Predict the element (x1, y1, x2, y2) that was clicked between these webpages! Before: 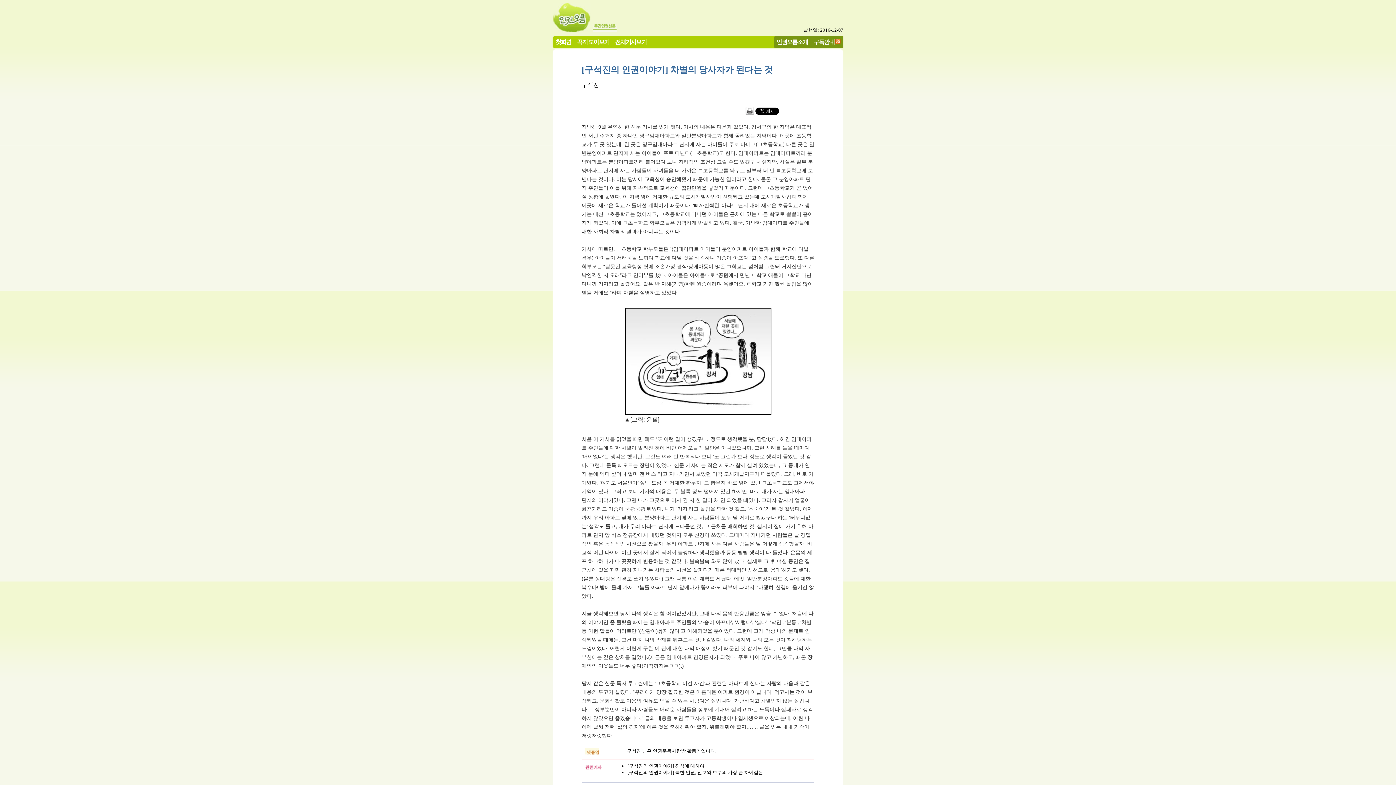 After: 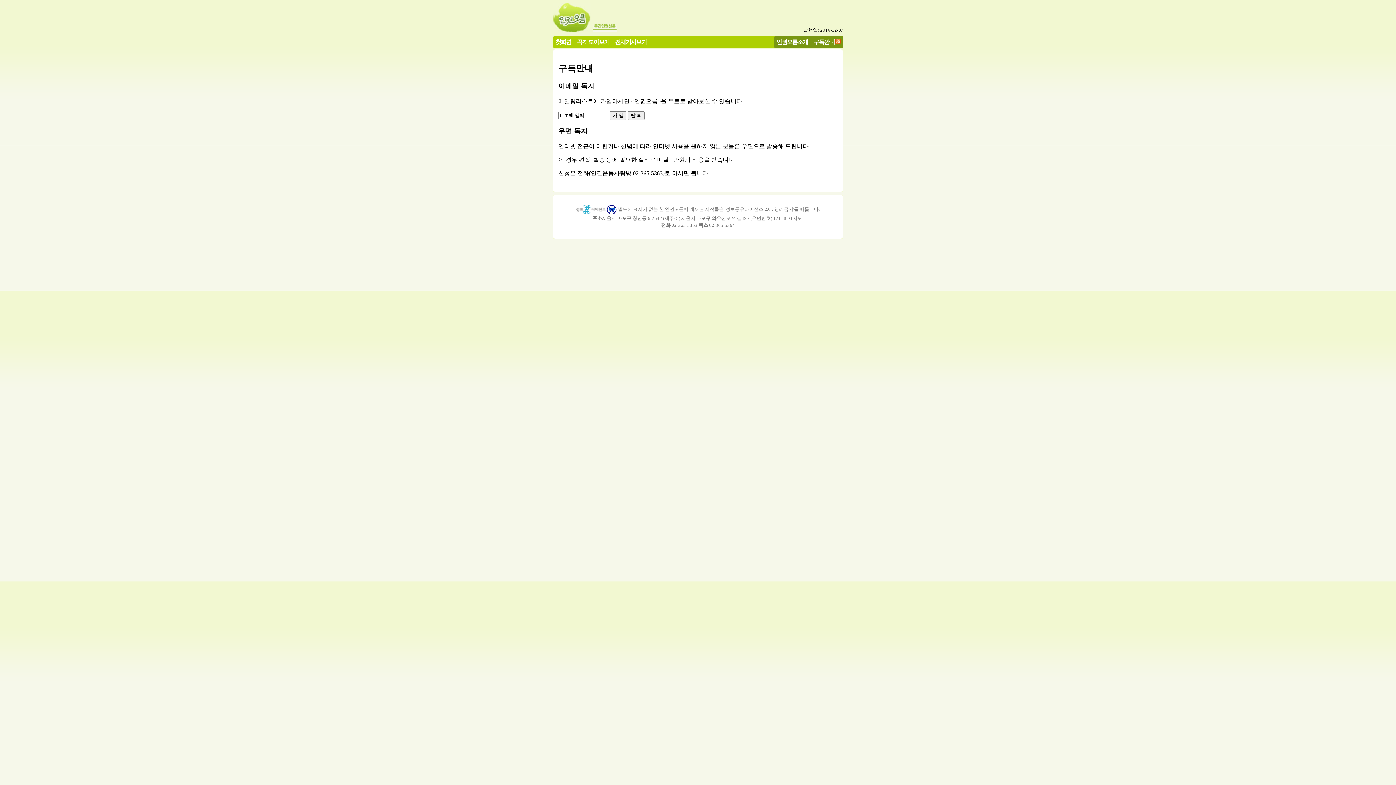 Action: label: 구독안내 bbox: (813, 38, 834, 45)